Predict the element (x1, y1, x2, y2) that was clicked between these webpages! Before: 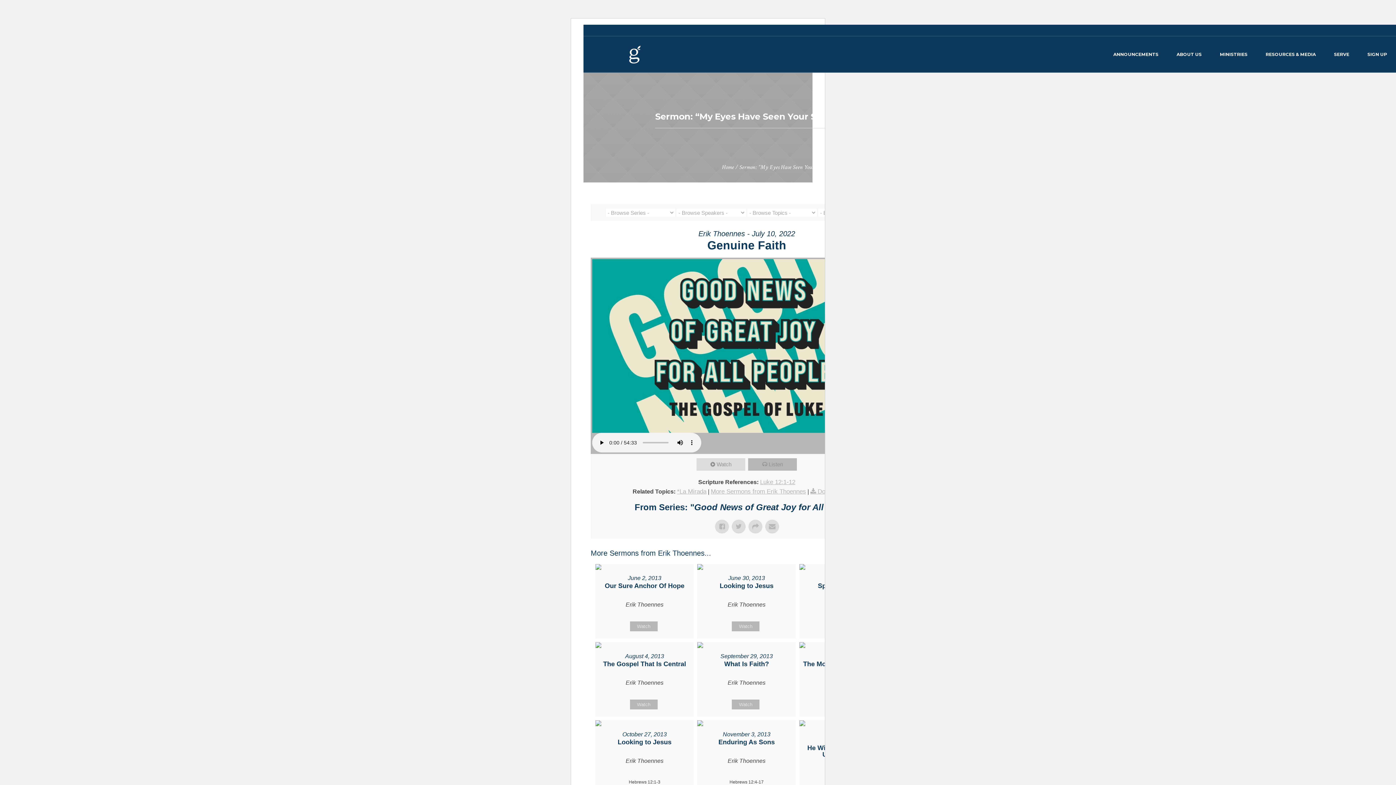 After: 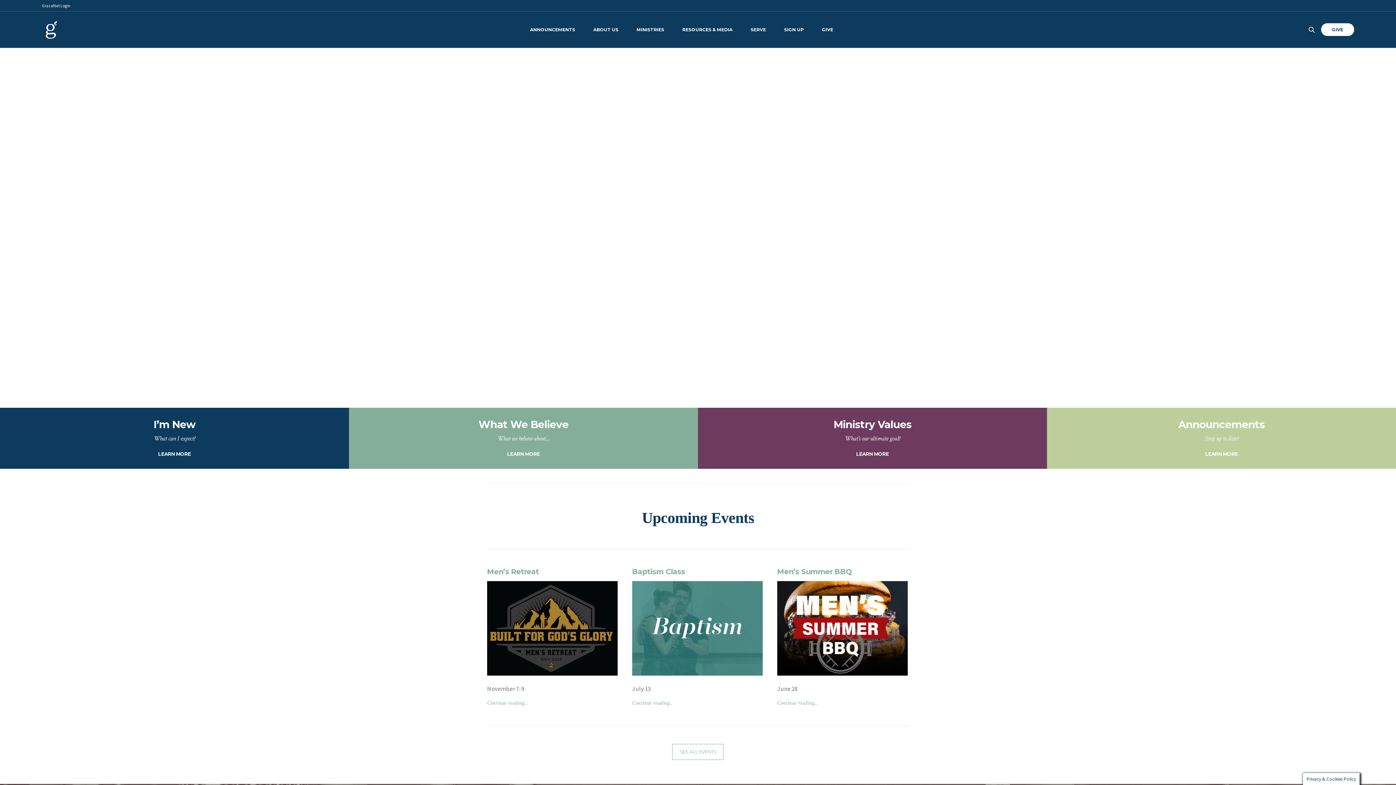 Action: bbox: (722, 163, 734, 171) label: Home